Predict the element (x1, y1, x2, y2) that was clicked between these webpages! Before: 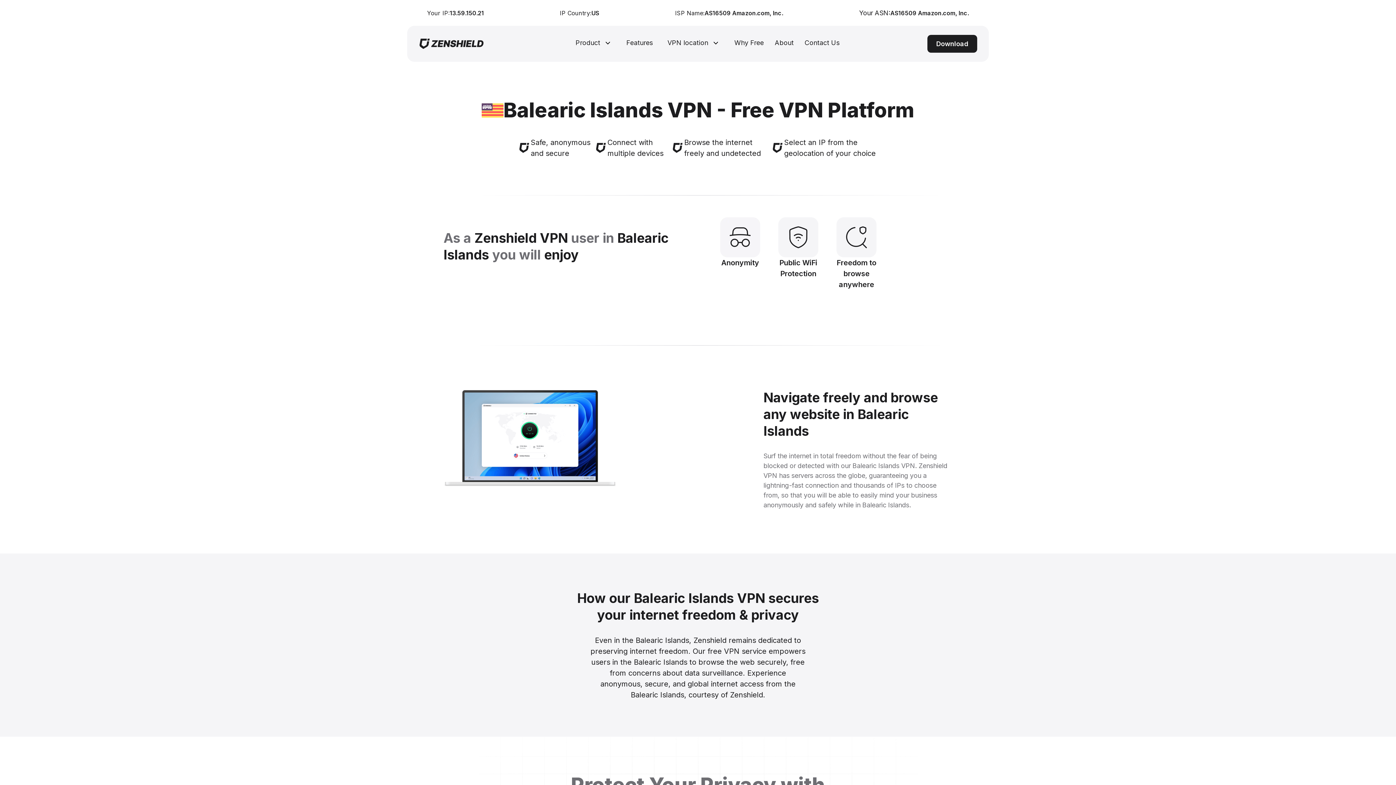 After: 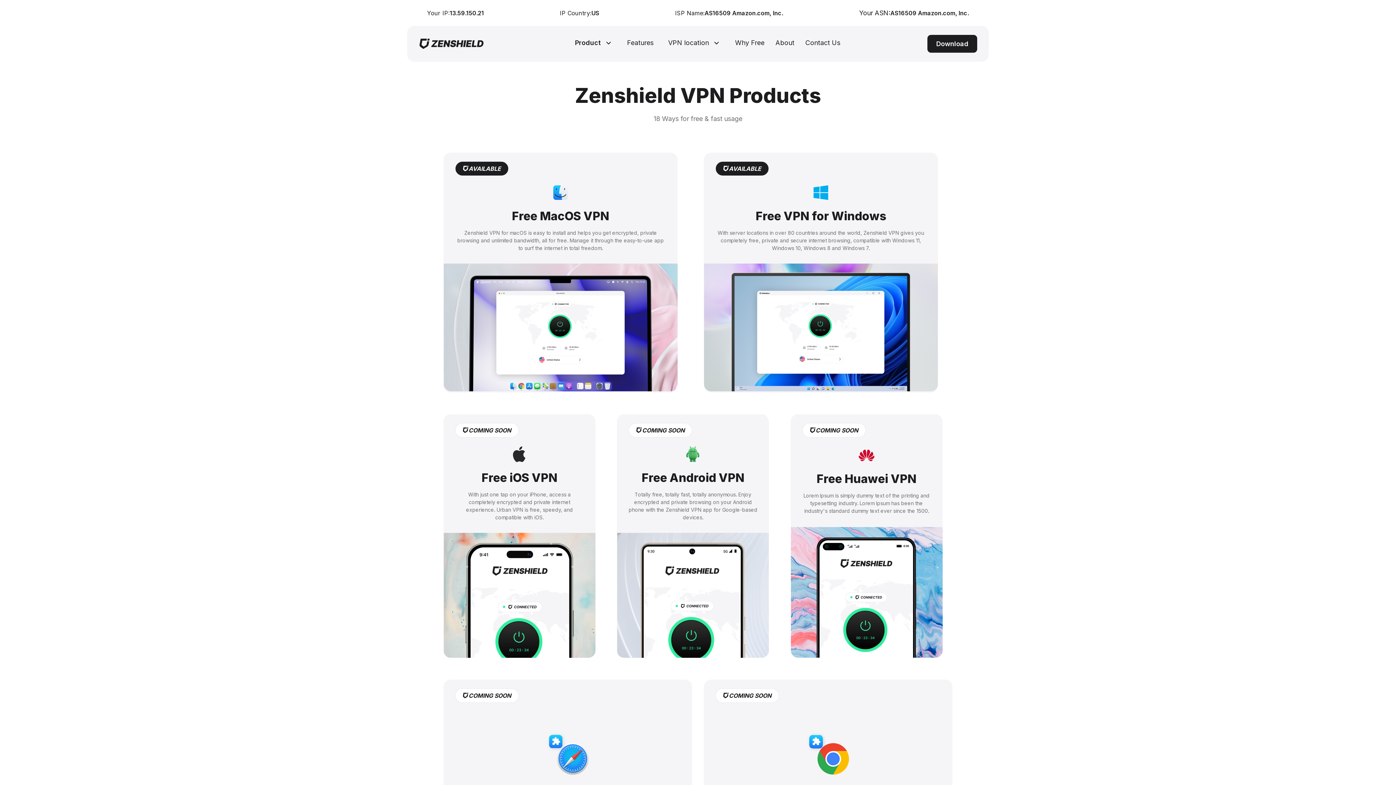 Action: bbox: (566, 38, 621, 47) label: Product